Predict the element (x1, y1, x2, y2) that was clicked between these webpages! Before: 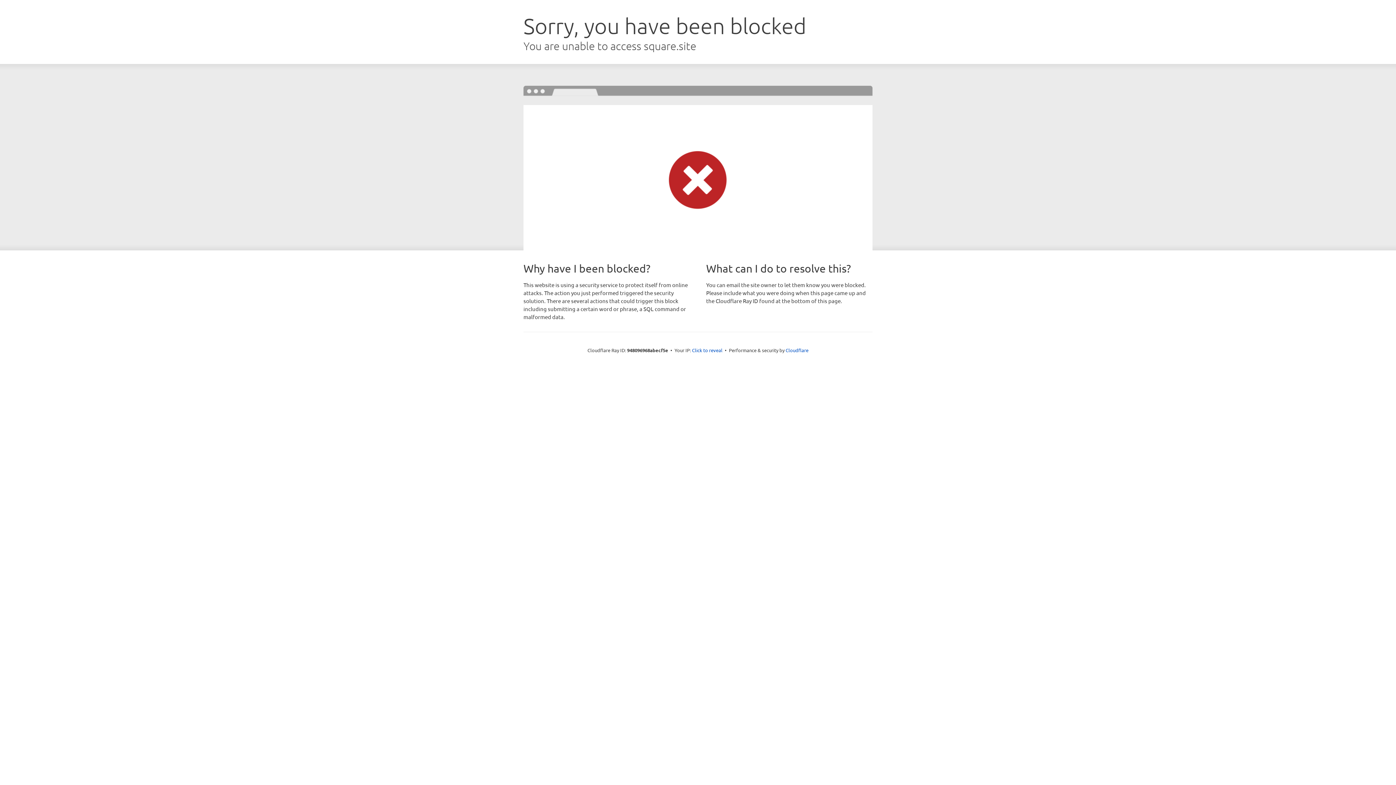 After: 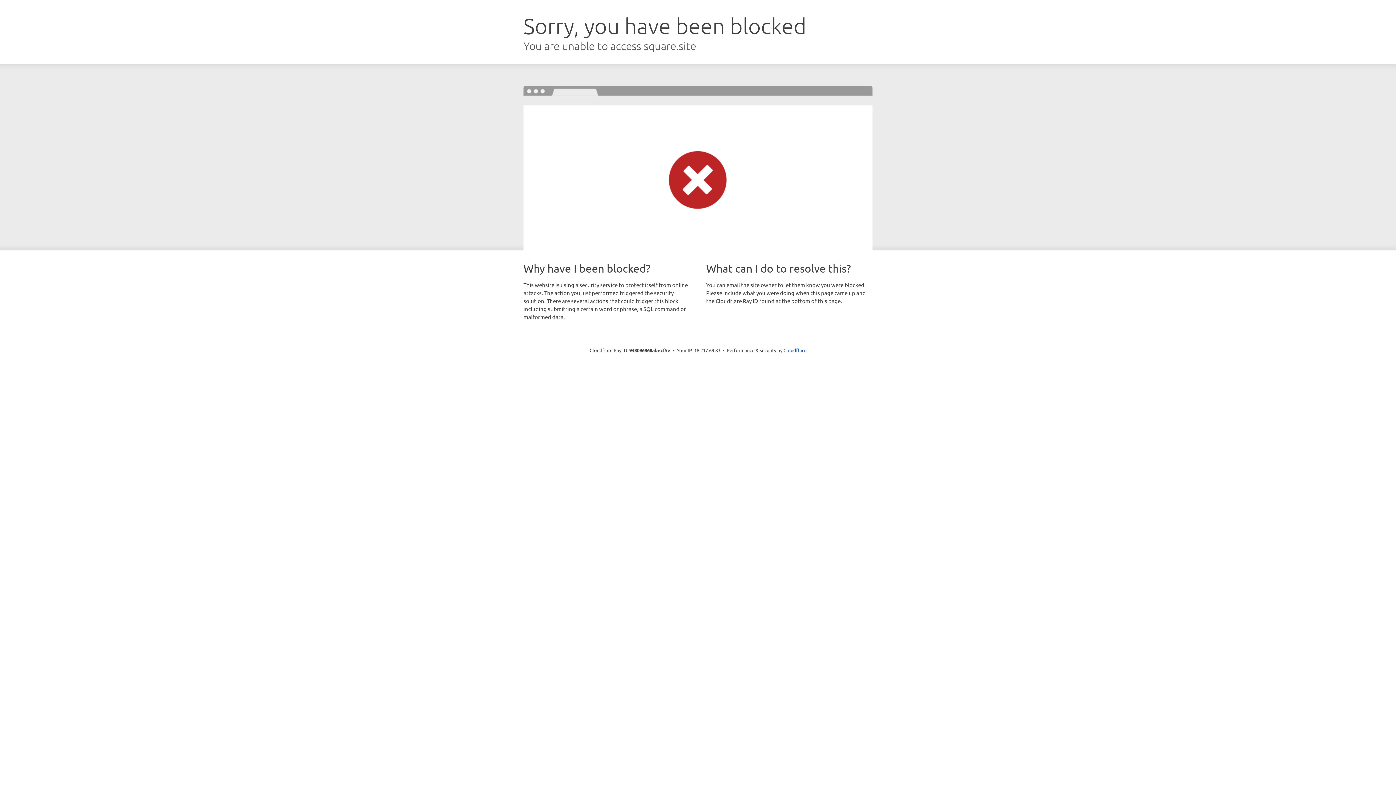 Action: bbox: (692, 346, 722, 353) label: Click to reveal